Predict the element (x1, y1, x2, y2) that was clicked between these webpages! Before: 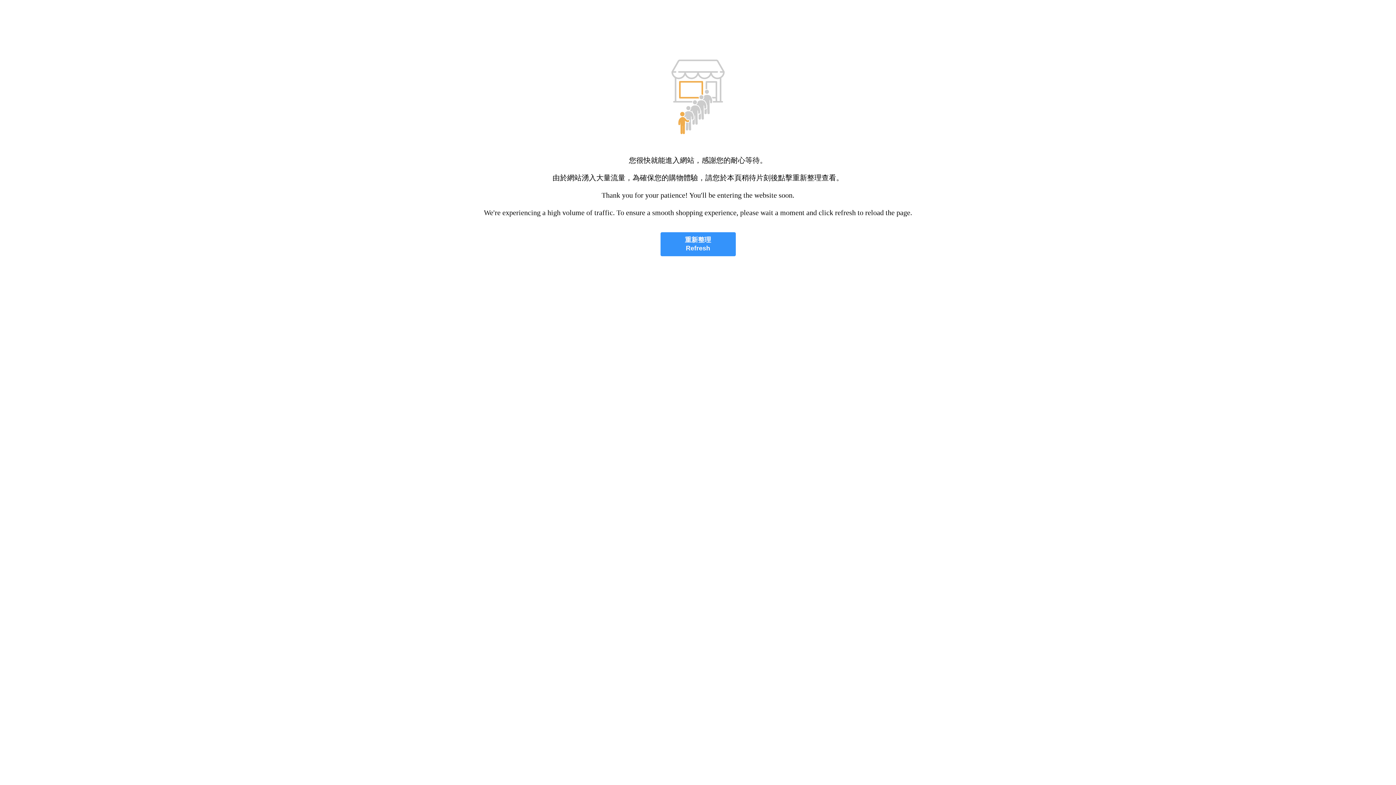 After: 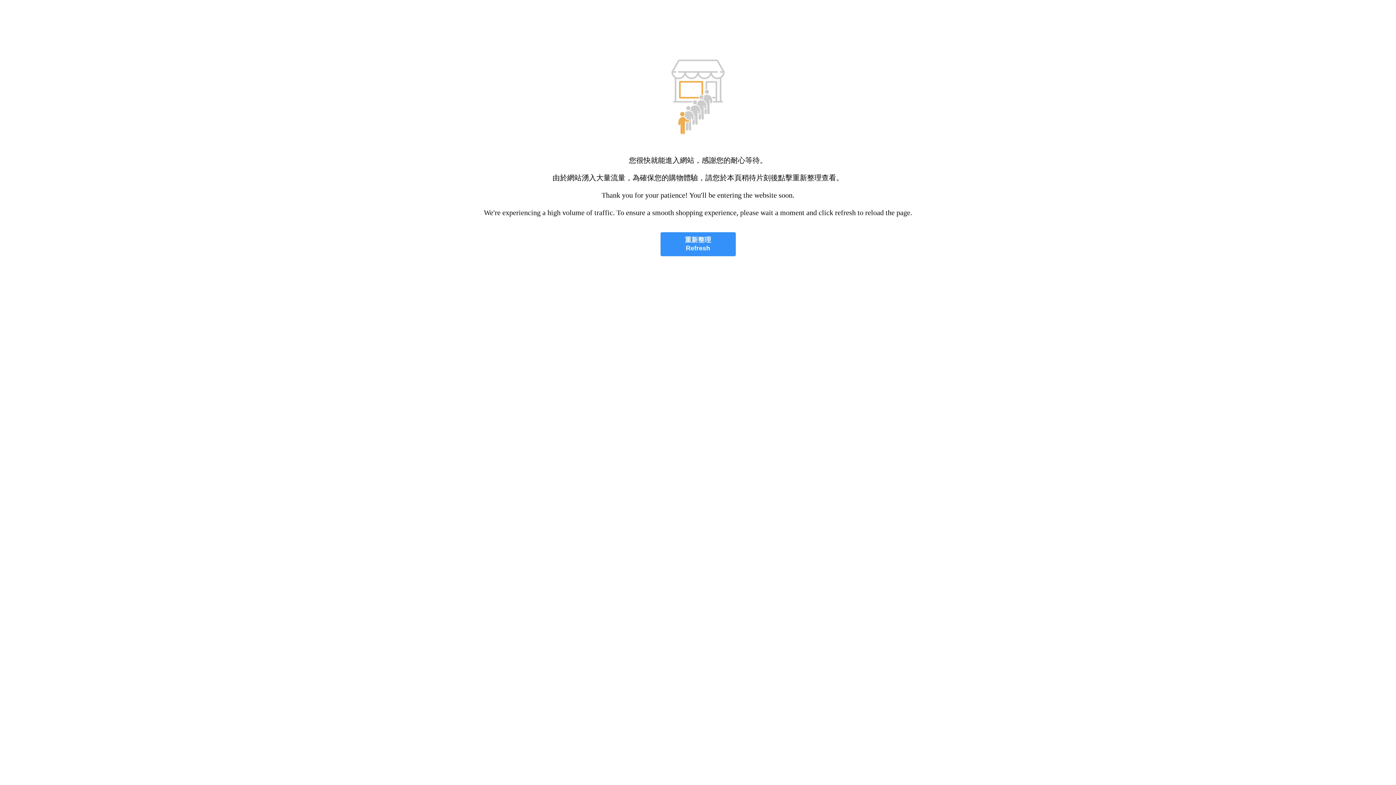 Action: bbox: (660, 232, 735, 256) label: 重新整理
Refresh